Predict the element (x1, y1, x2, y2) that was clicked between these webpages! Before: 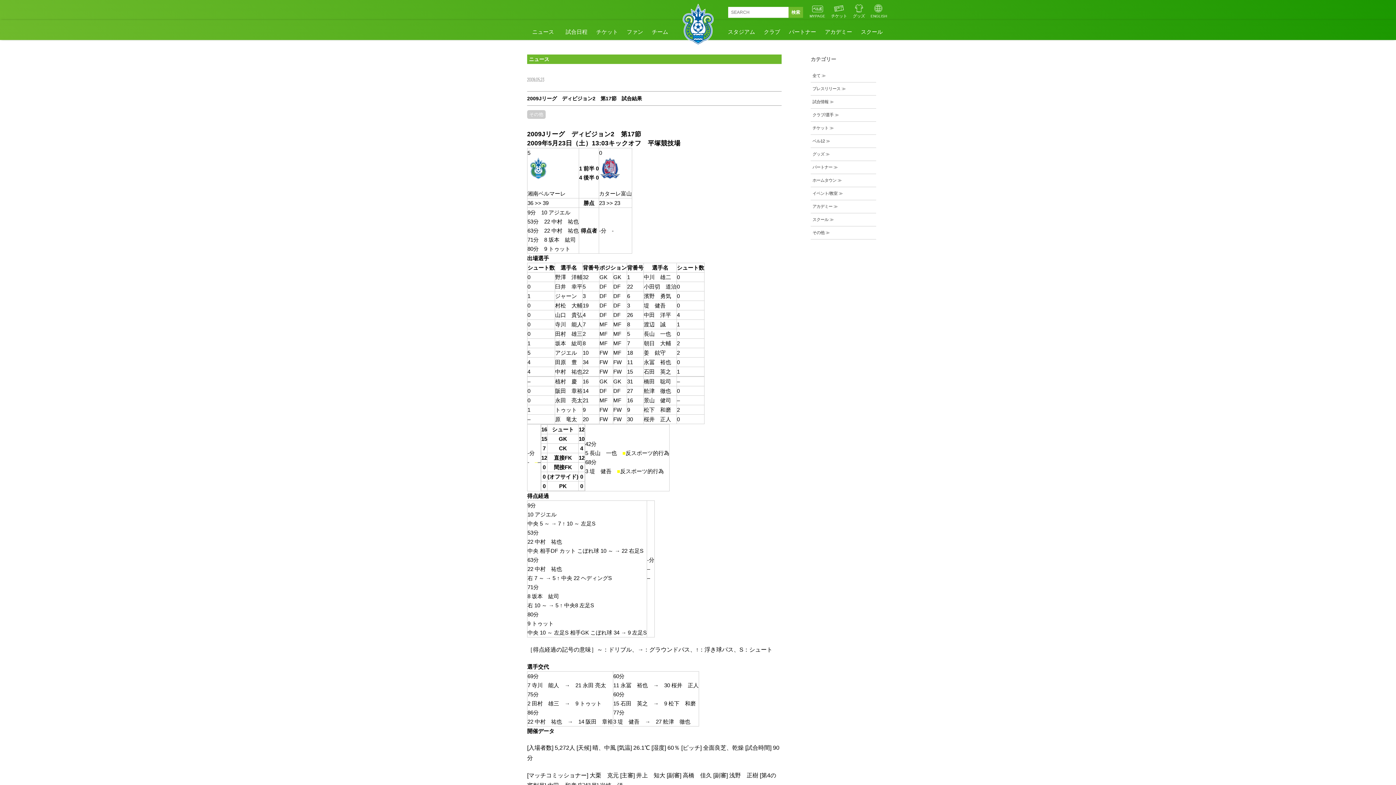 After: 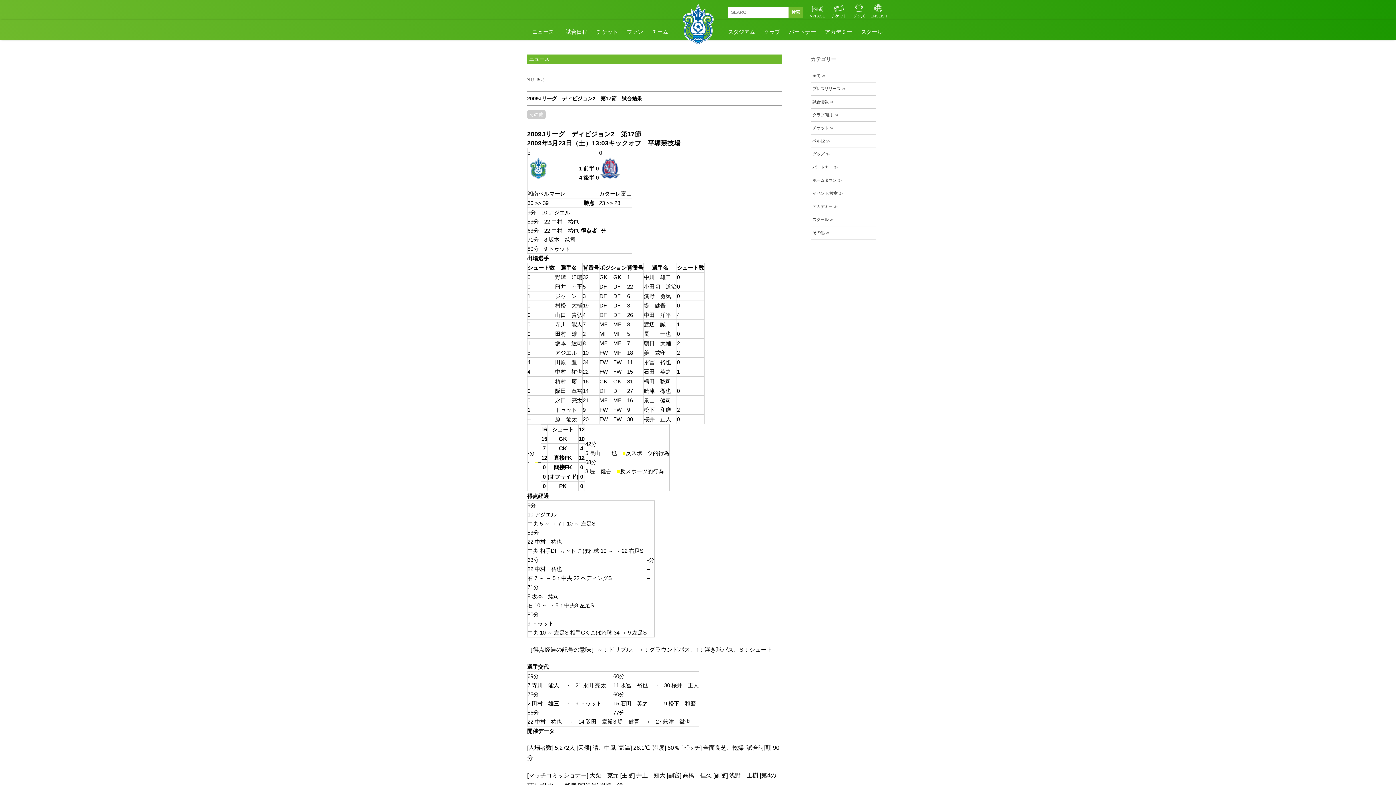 Action: bbox: (868, 4, 887, 20) label: ENGLISH